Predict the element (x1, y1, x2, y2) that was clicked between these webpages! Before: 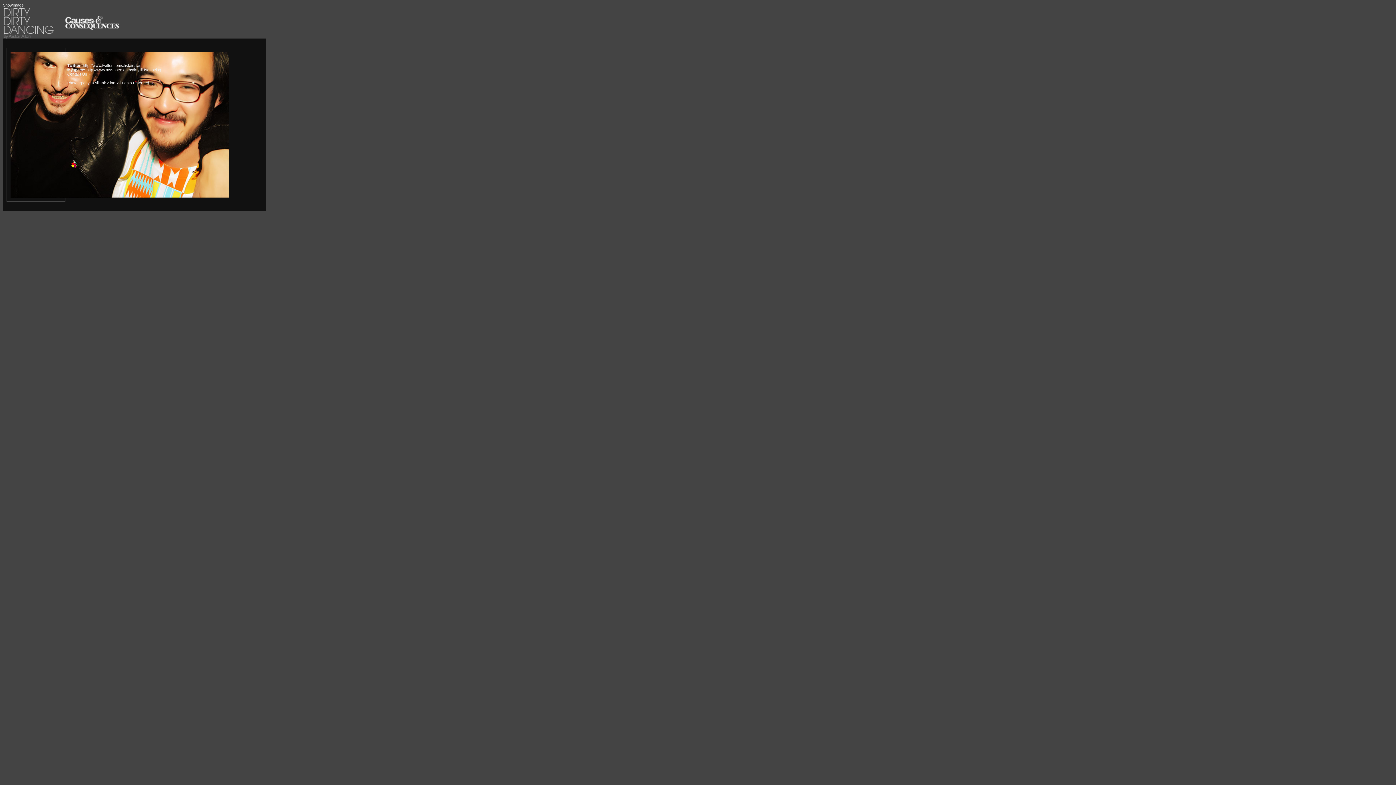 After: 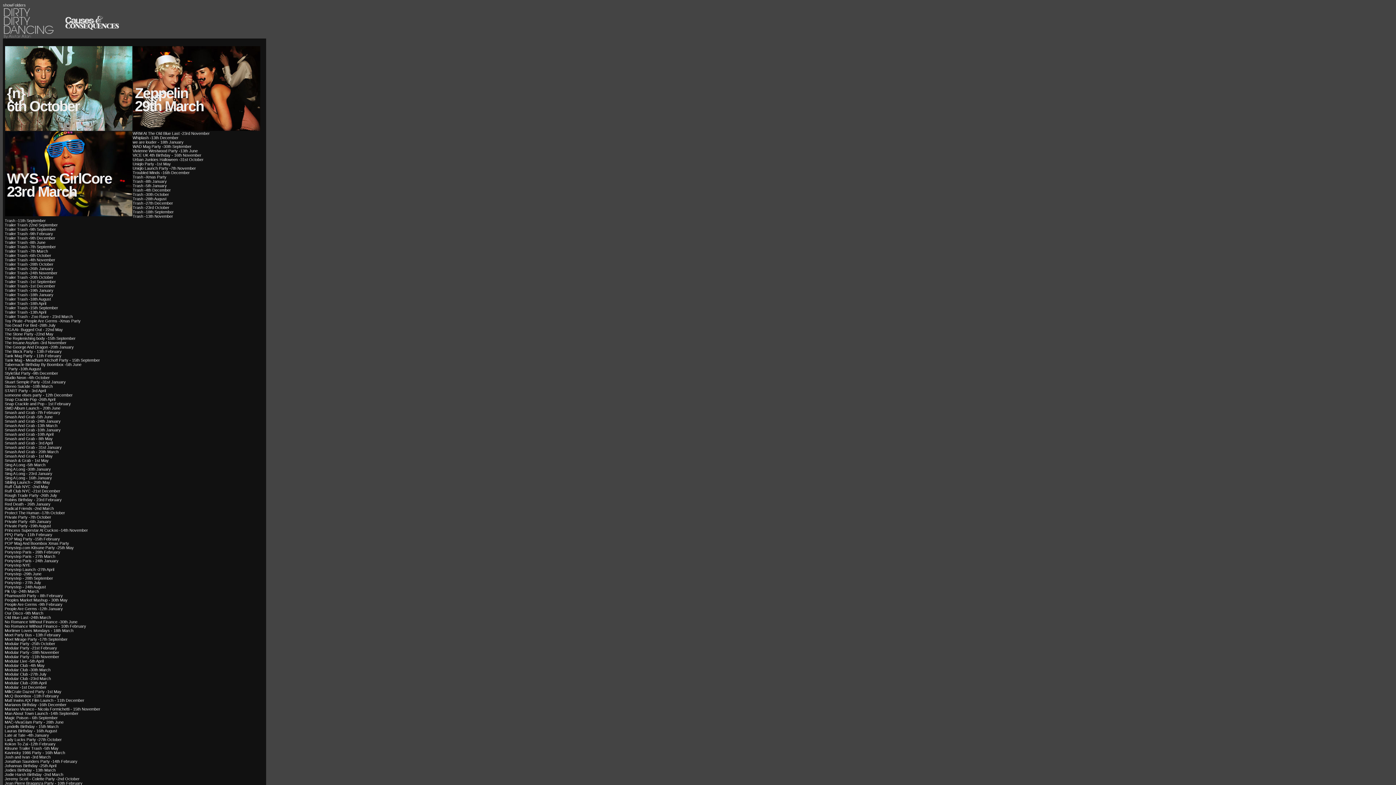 Action: bbox: (2, 34, 65, 39)